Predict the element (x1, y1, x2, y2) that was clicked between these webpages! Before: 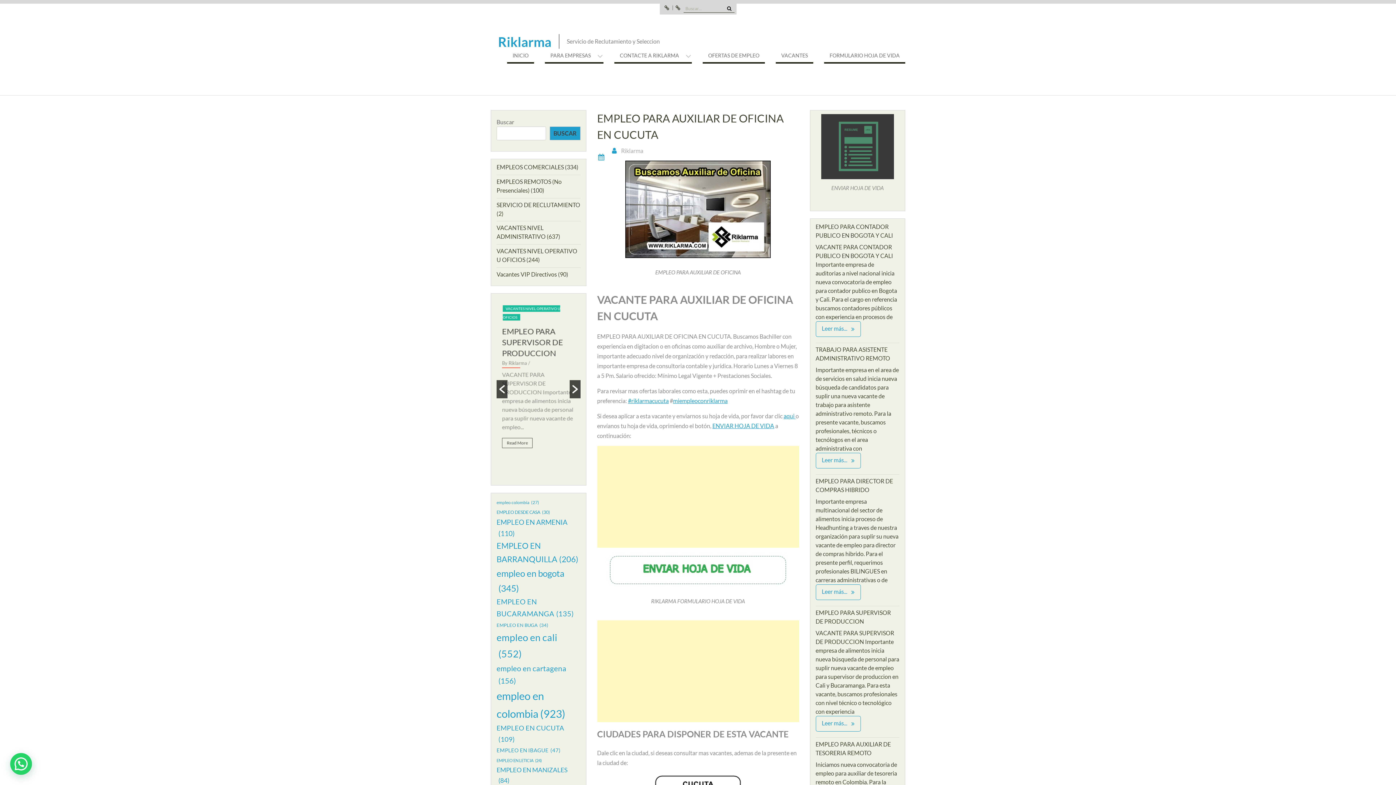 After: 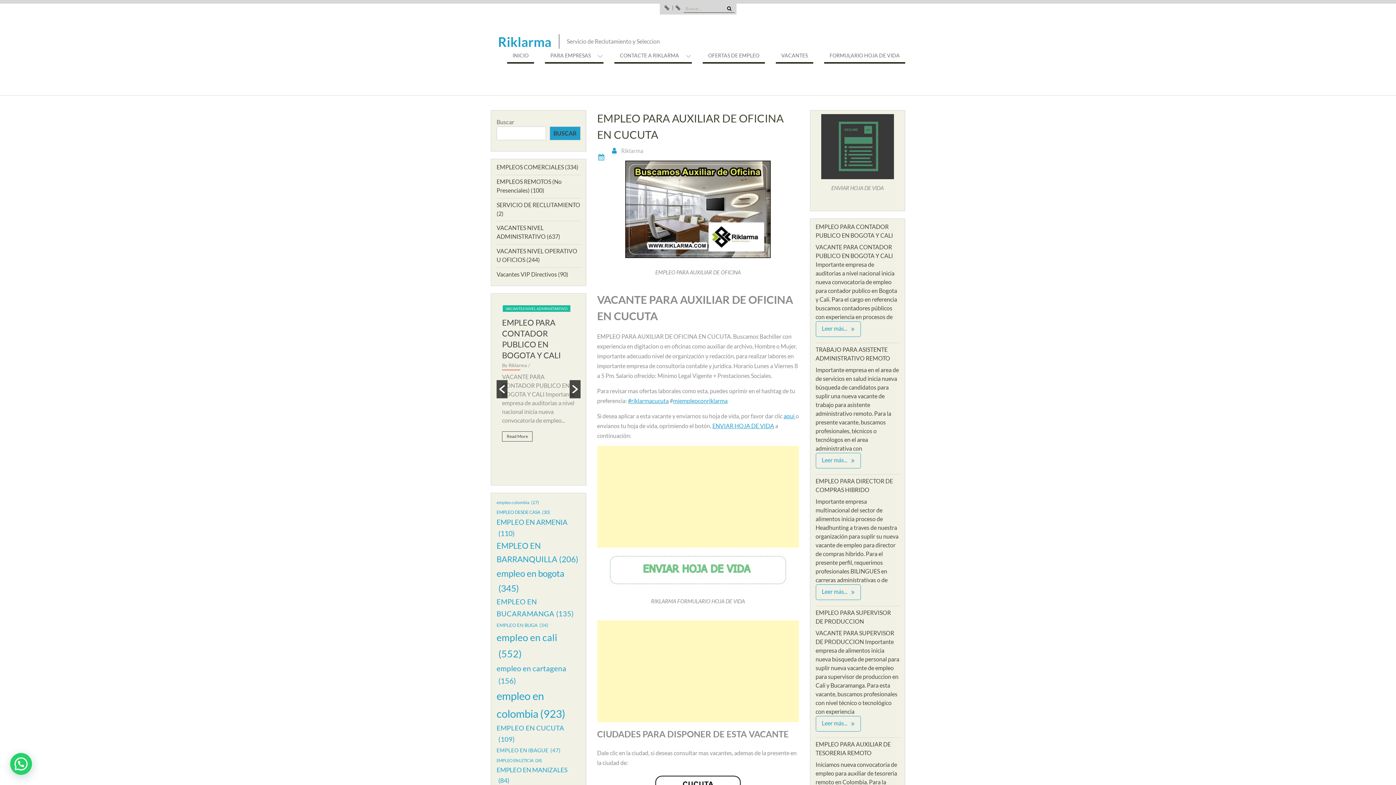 Action: bbox: (607, 553, 789, 592)